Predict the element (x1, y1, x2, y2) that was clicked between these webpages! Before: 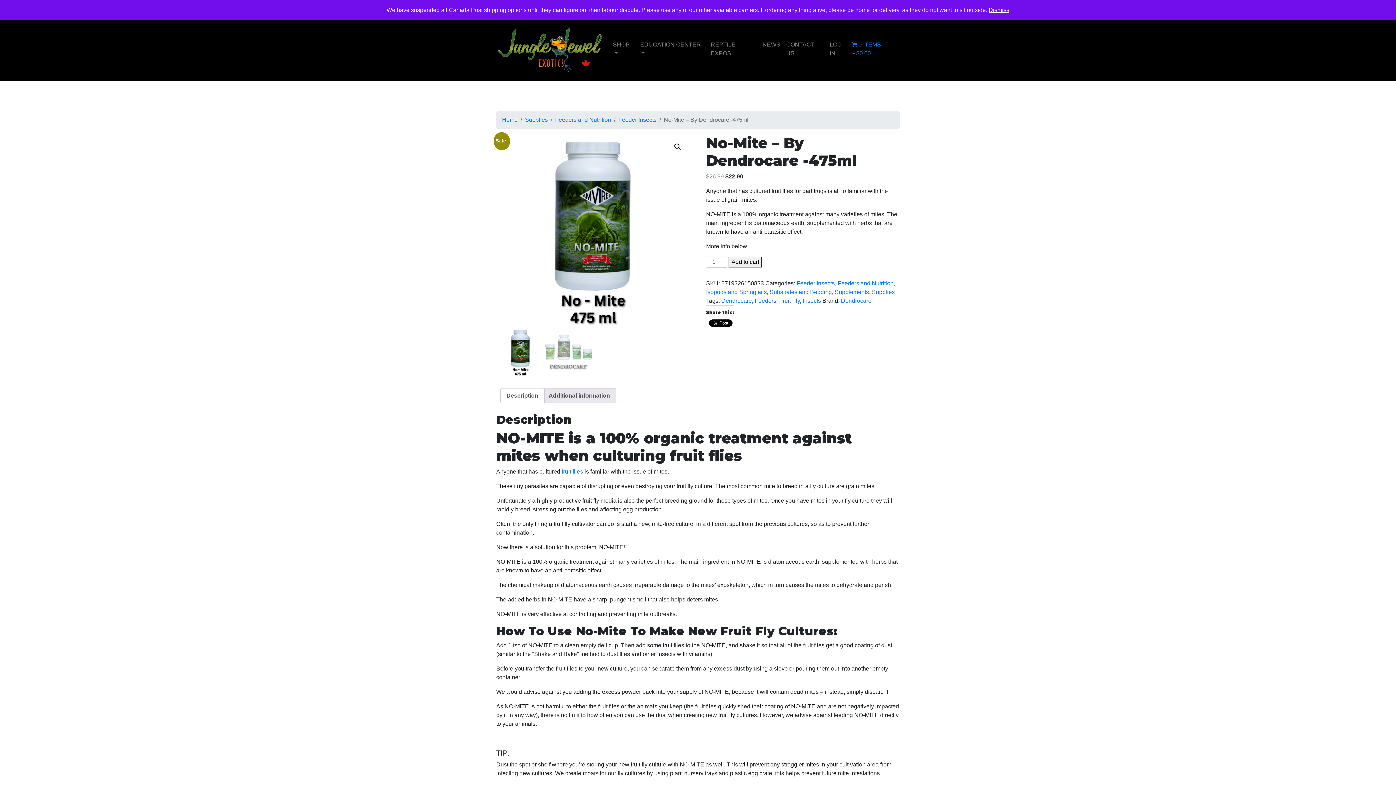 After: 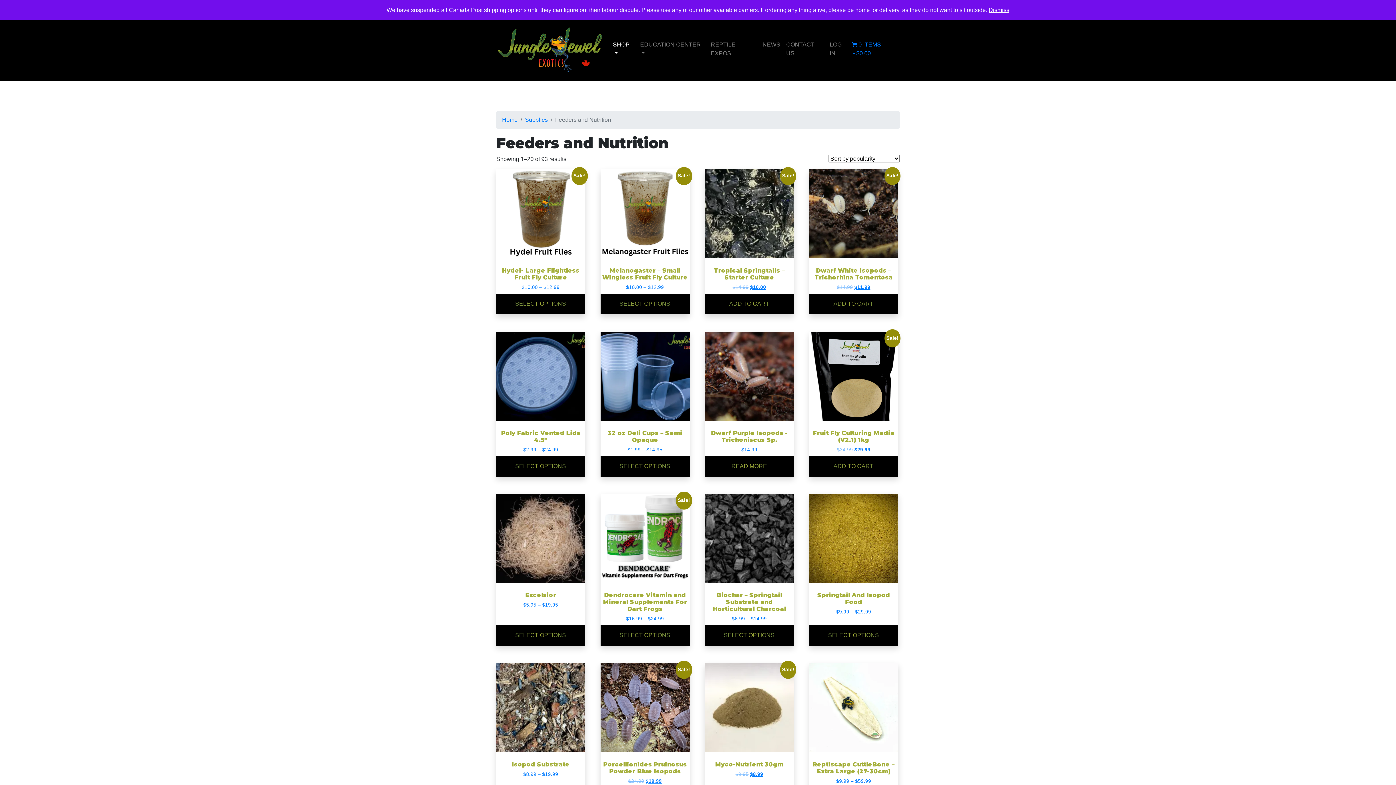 Action: label: Feeders and Nutrition bbox: (555, 116, 611, 123)